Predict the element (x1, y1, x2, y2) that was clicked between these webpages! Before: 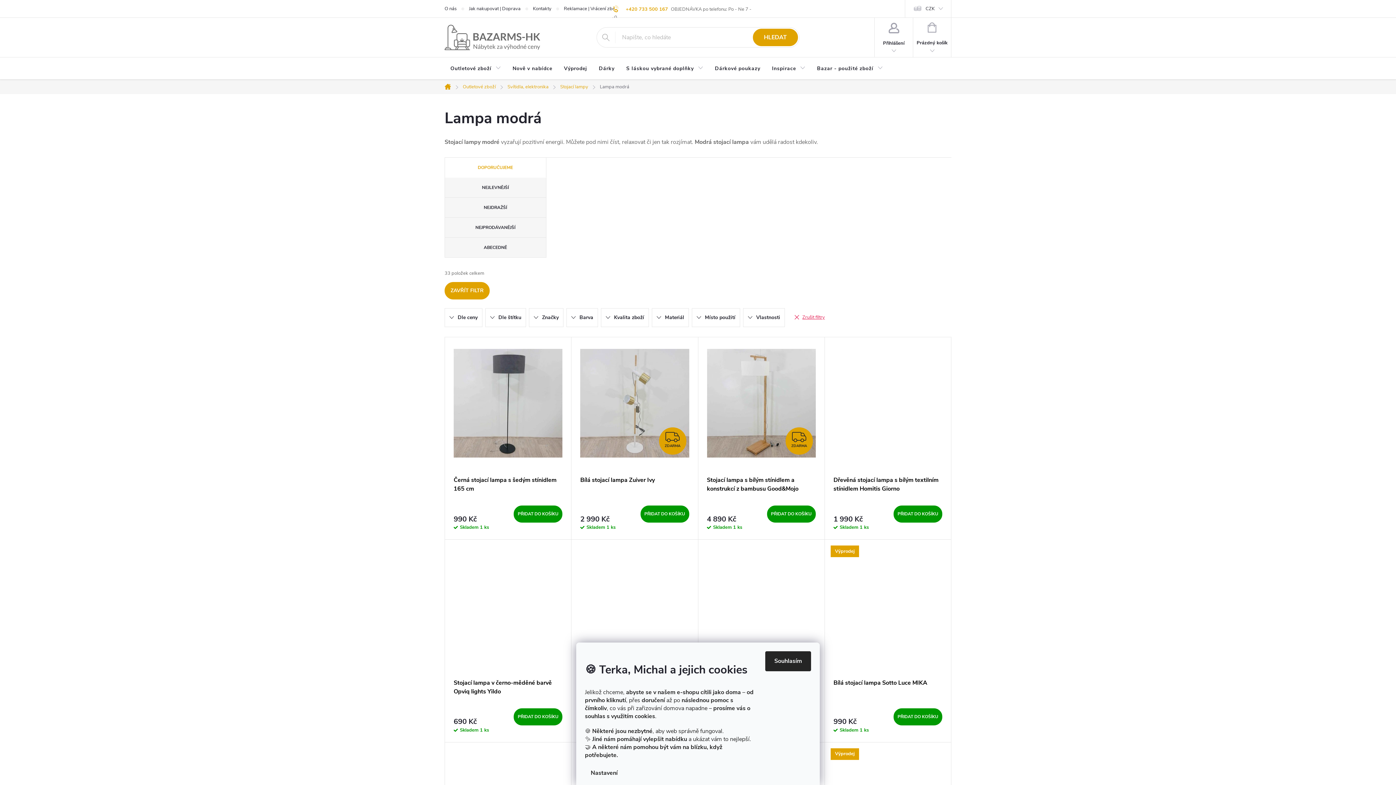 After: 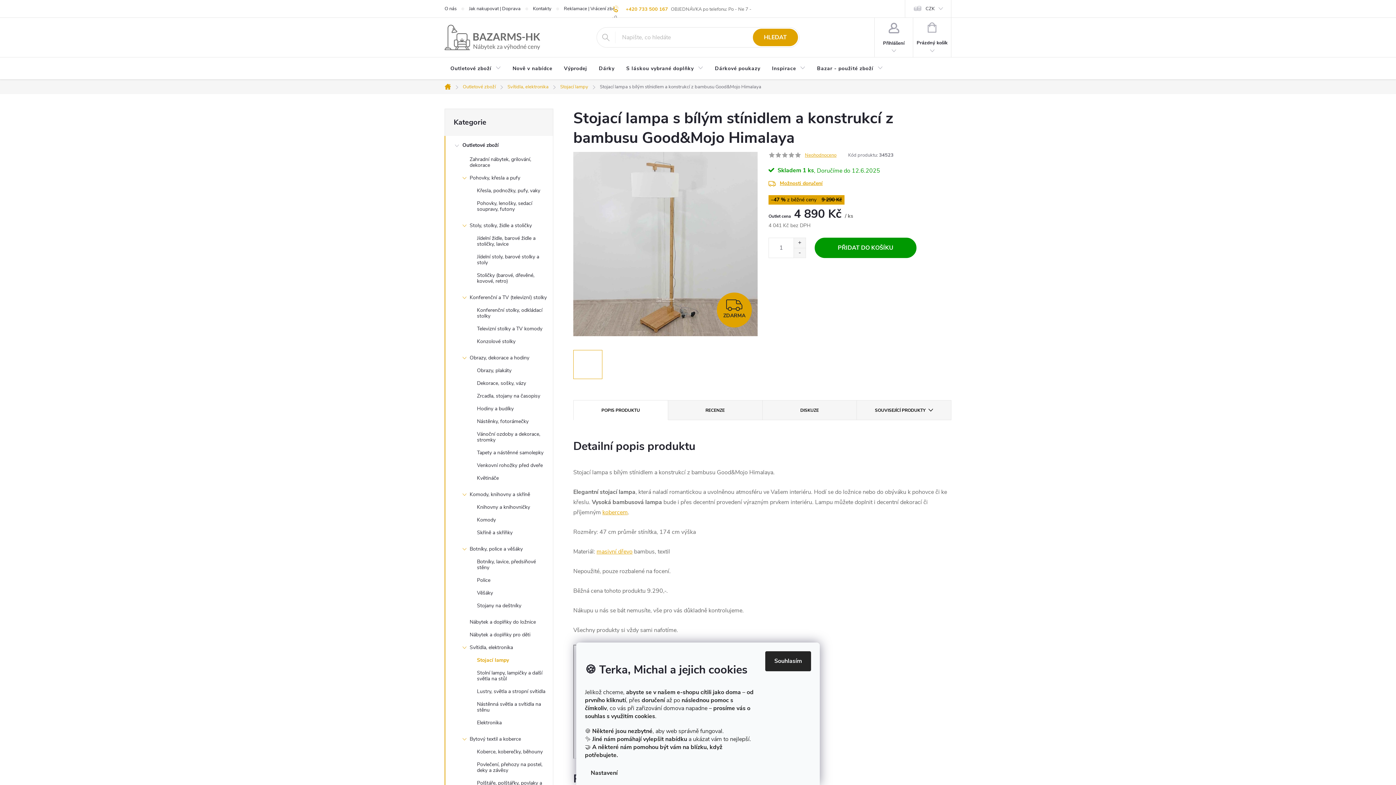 Action: bbox: (707, 476, 815, 493) label: Stojací lampa s bílým stínidlem a konstrukcí z bambusu Good&Mojo Himalaya